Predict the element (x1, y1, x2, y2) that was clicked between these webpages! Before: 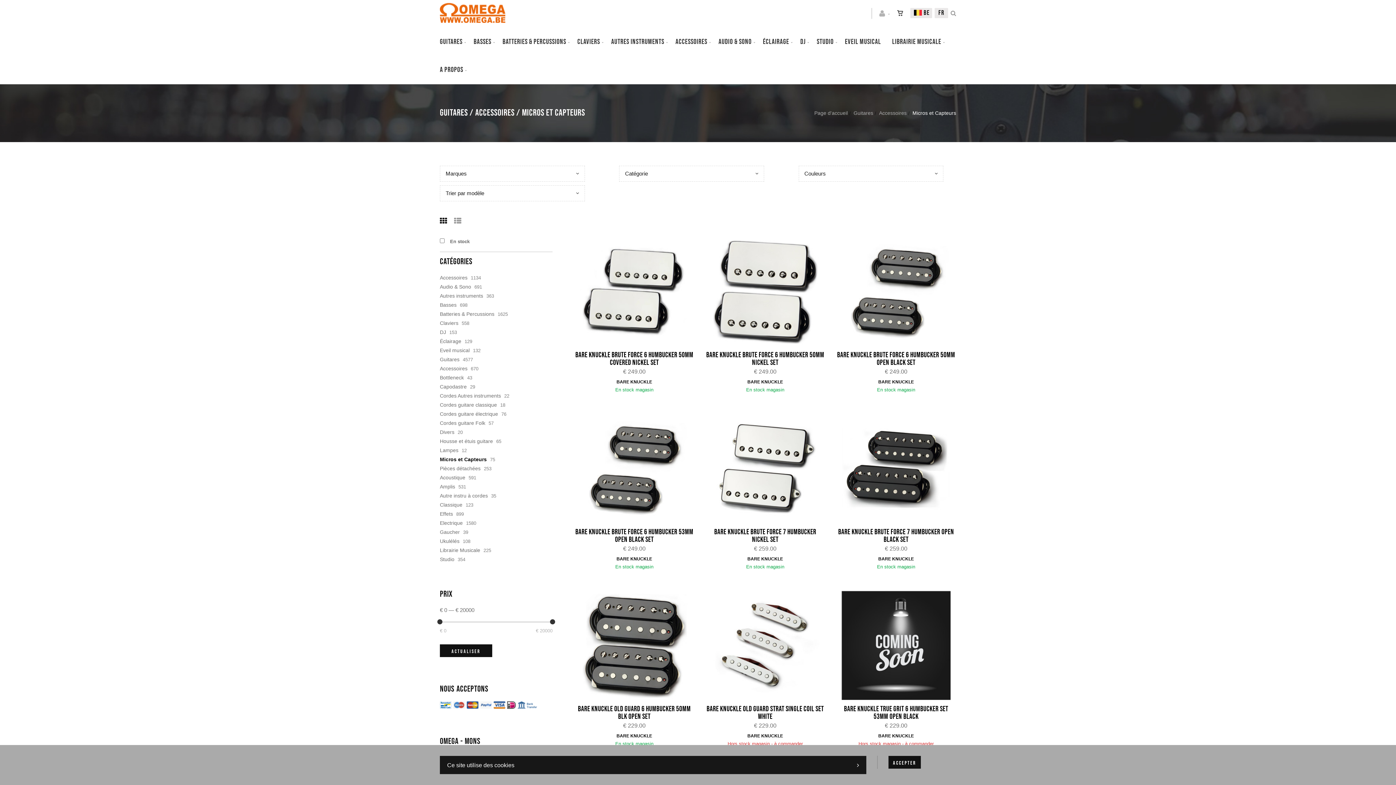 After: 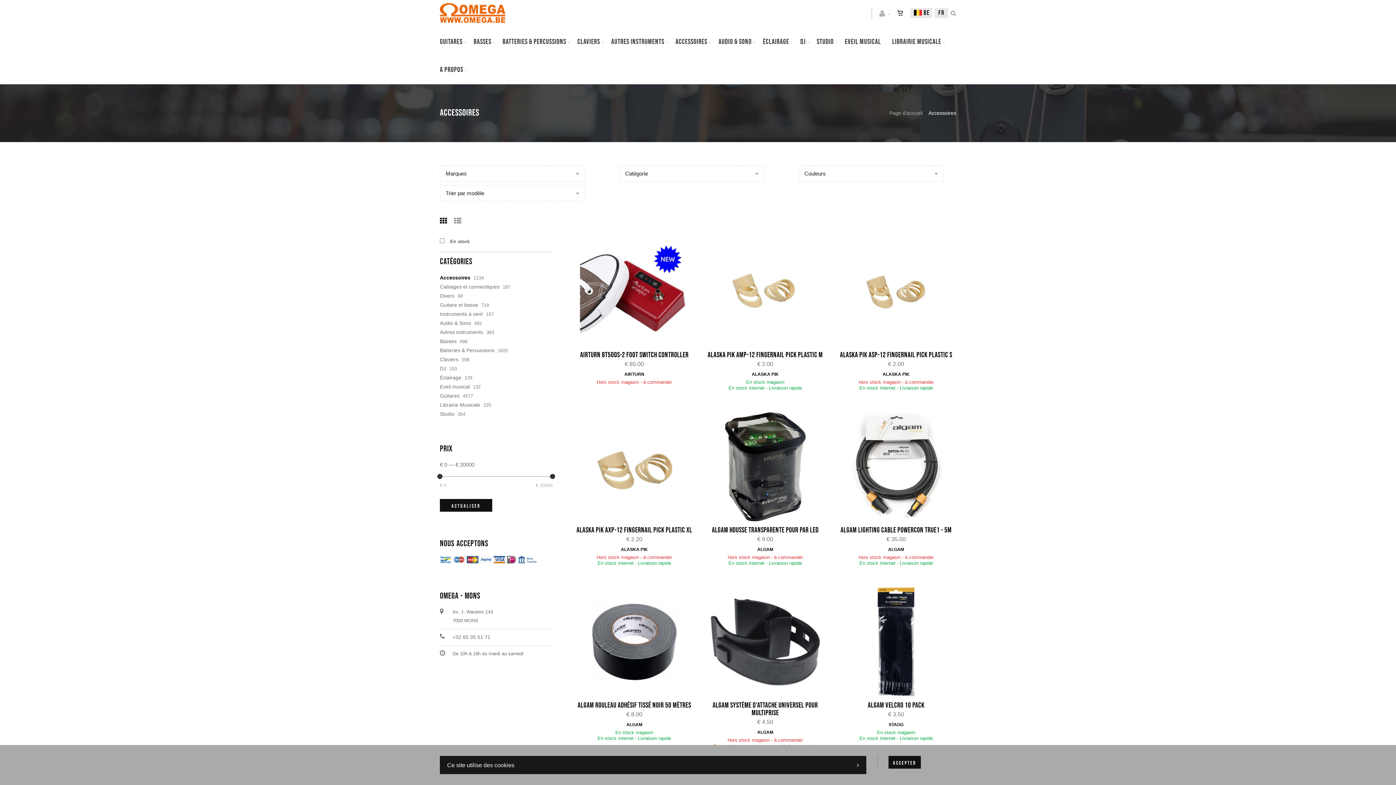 Action: label: Accessoires bbox: (440, 275, 467, 280)